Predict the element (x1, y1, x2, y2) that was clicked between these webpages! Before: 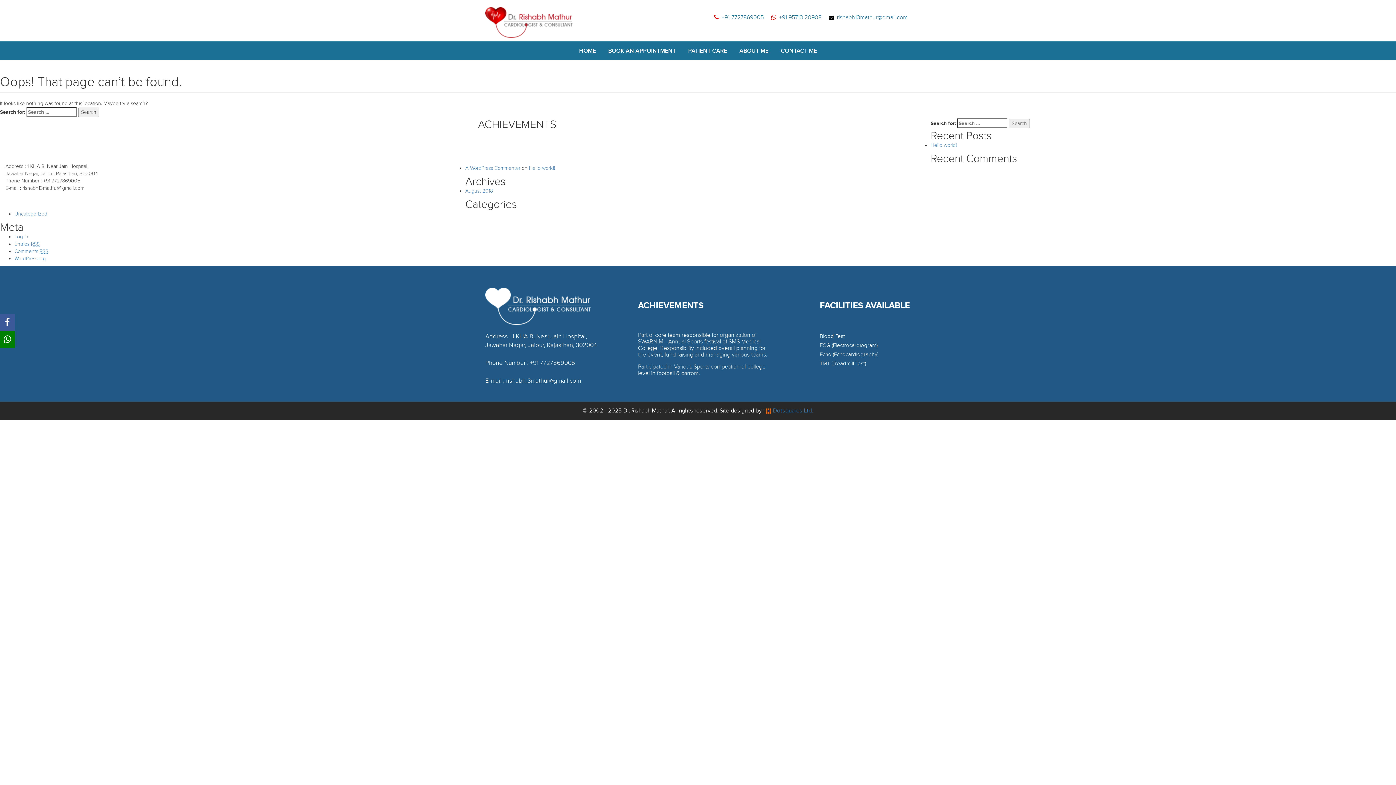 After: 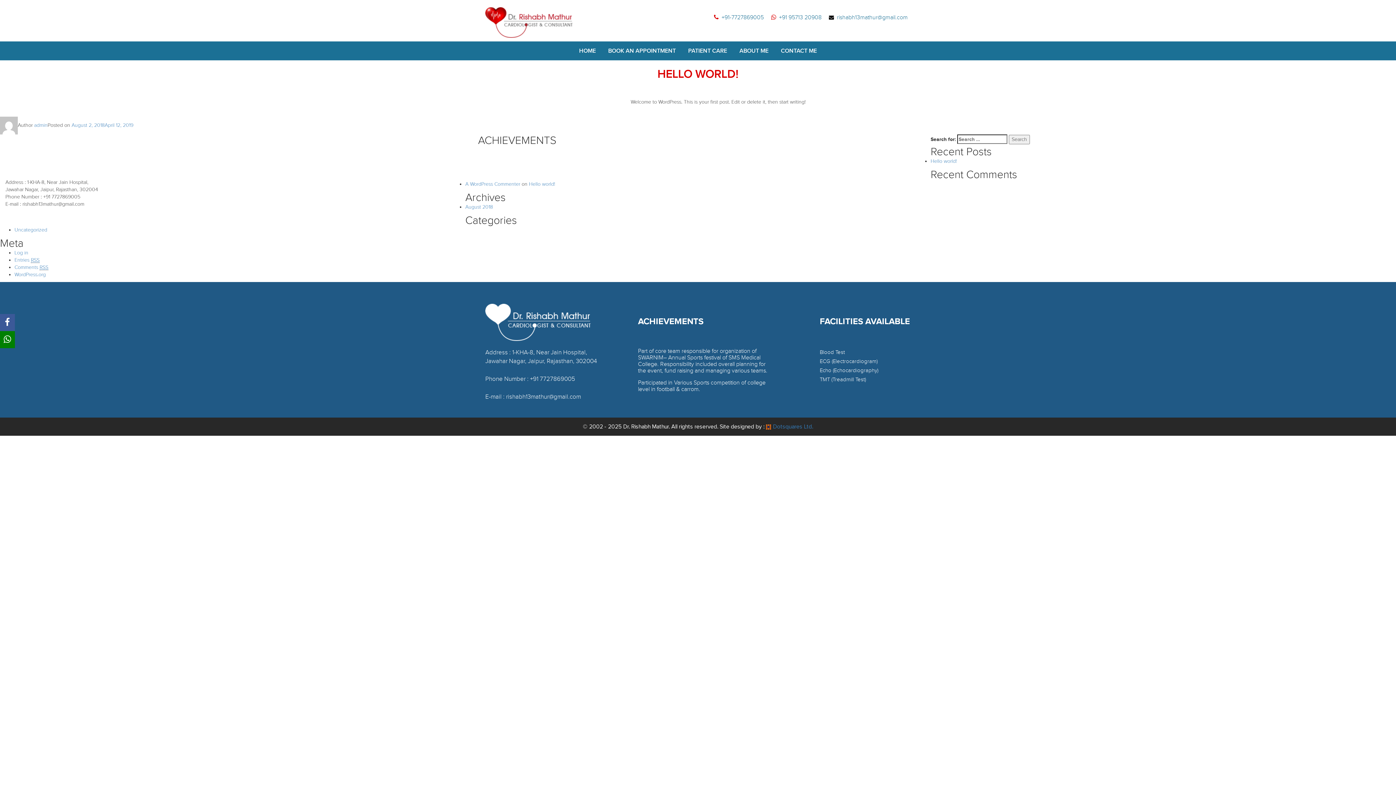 Action: bbox: (930, 142, 957, 148) label: Hello world!